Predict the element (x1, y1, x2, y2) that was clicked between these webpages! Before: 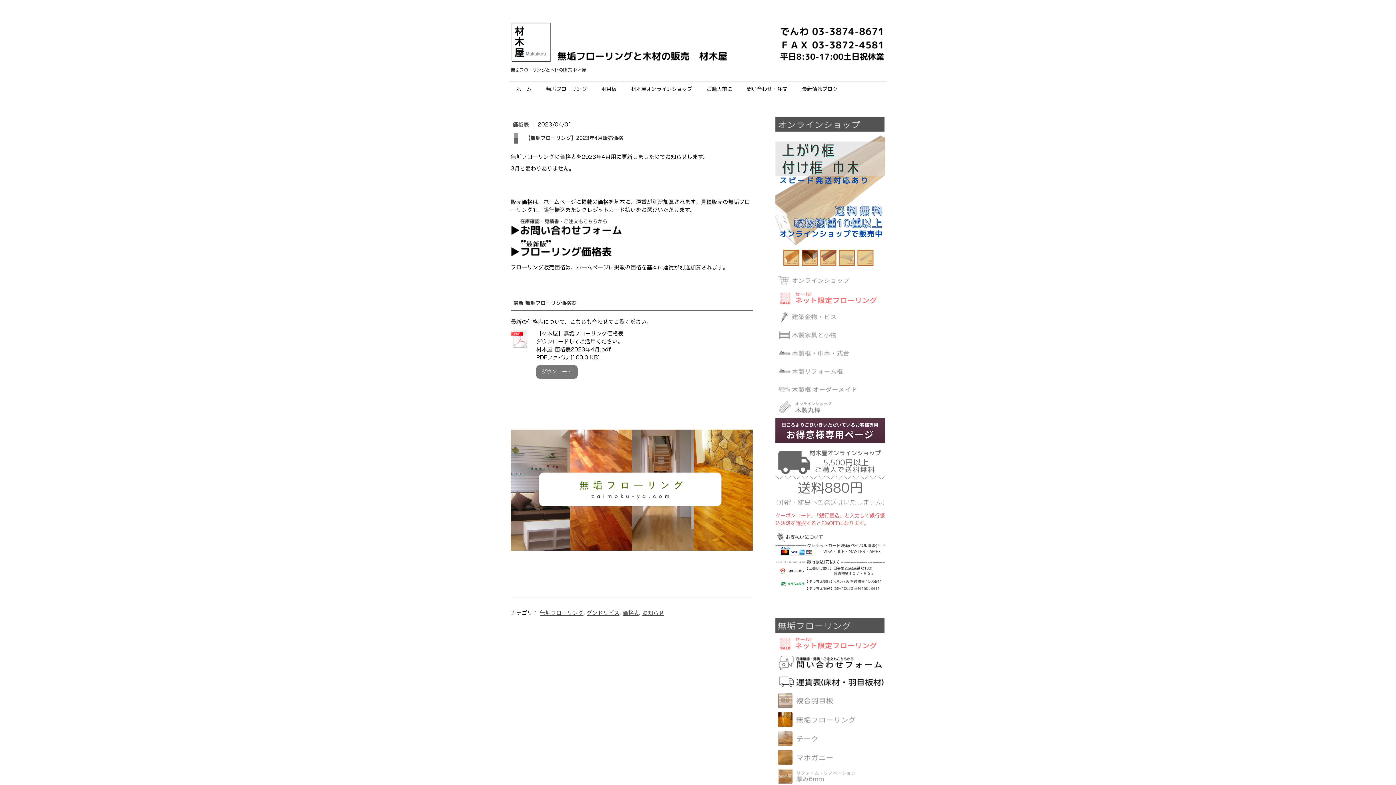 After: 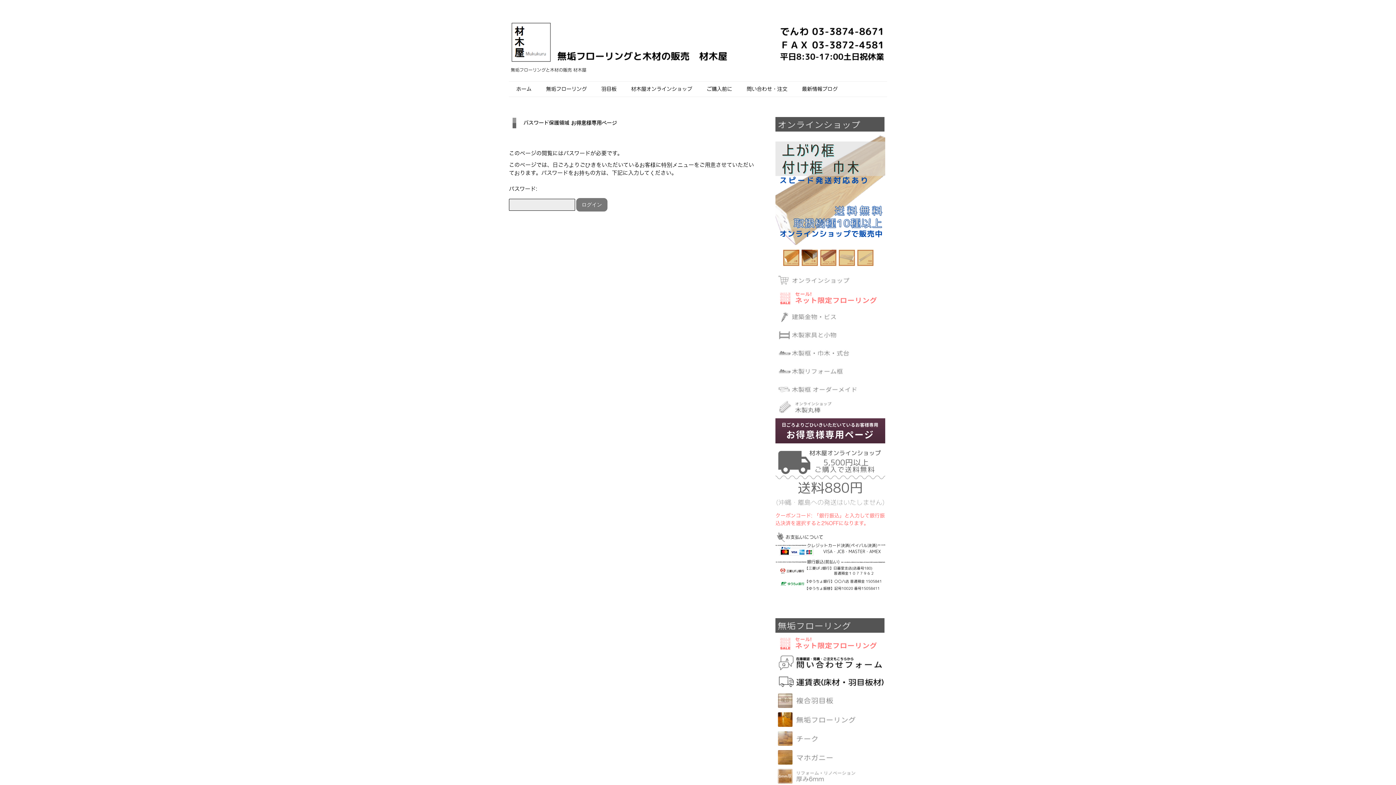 Action: bbox: (775, 419, 885, 424)